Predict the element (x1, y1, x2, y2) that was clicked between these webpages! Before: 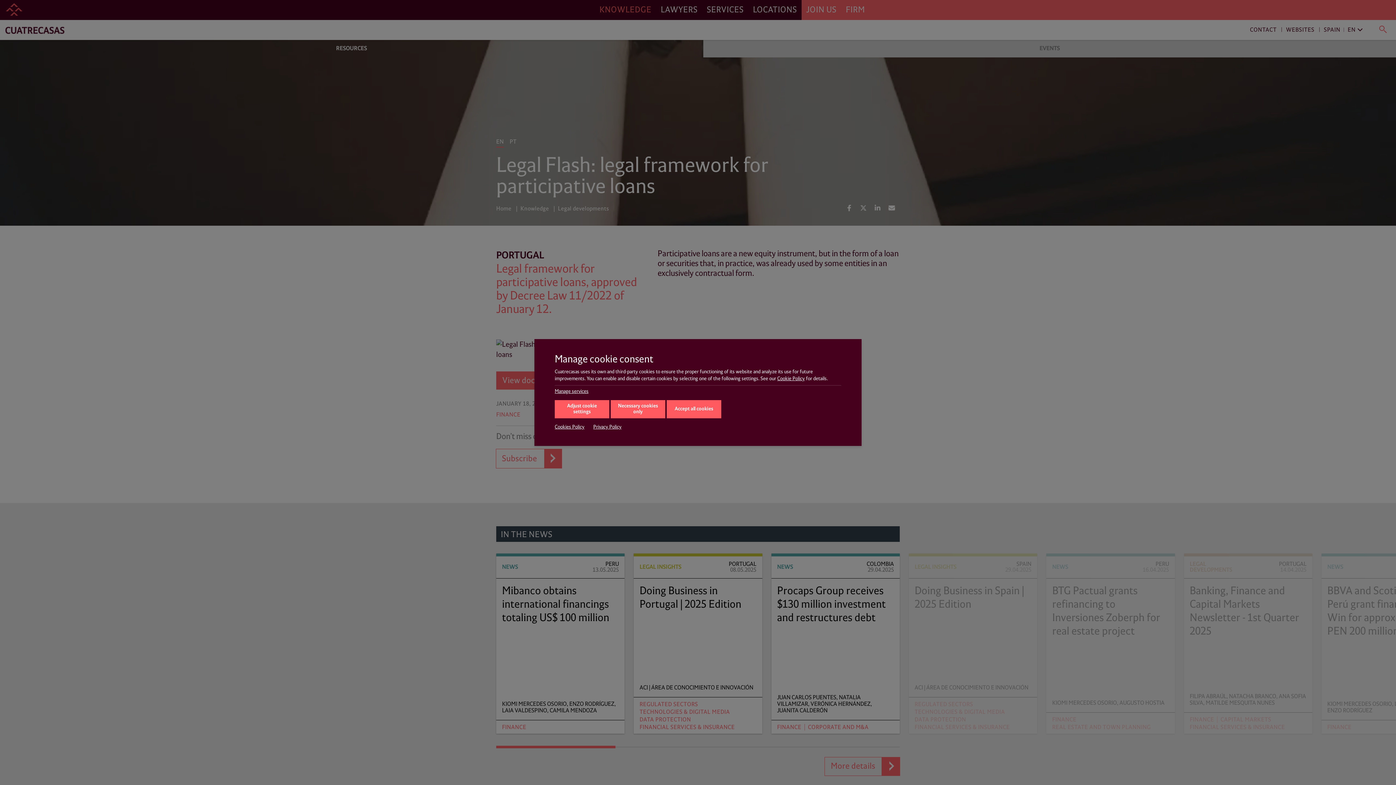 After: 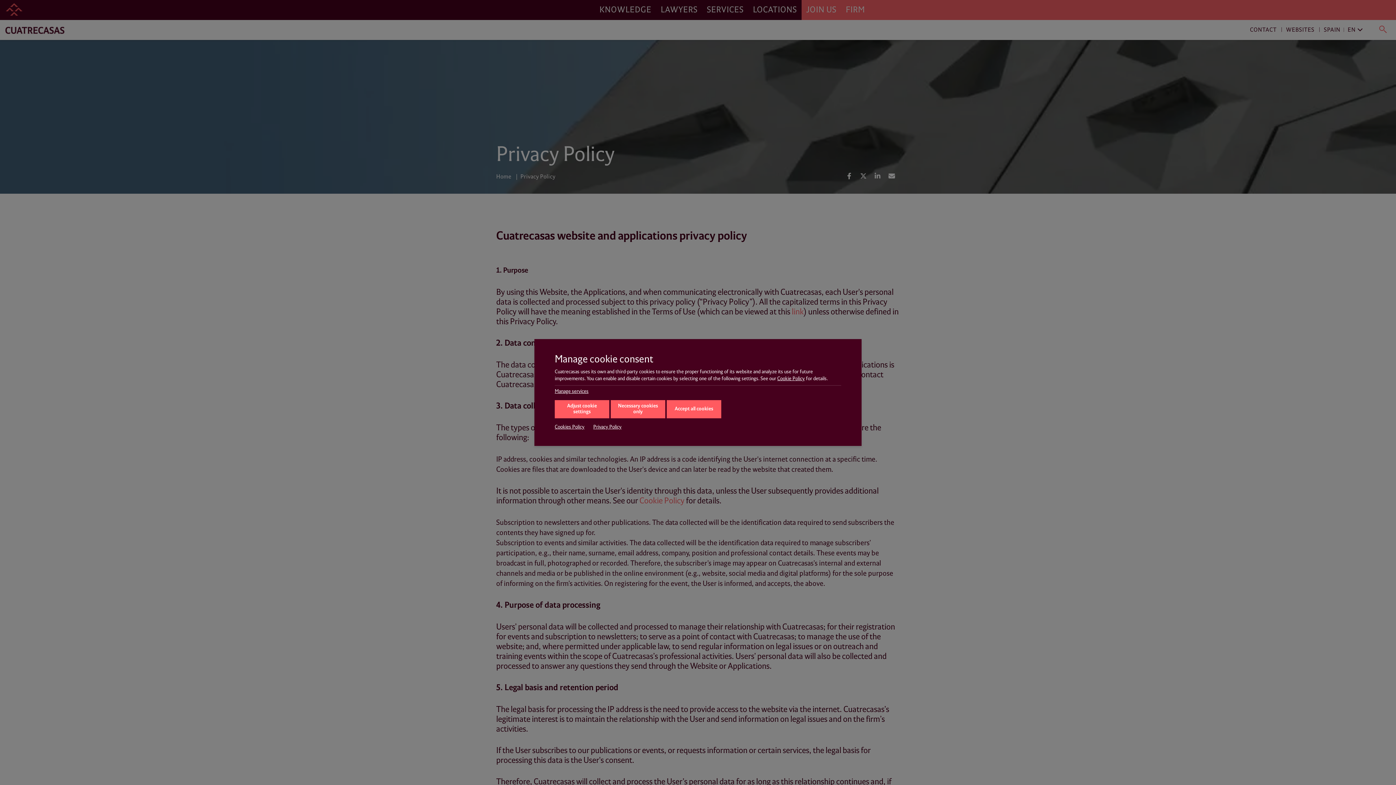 Action: bbox: (593, 424, 621, 430) label: Privacy Policy